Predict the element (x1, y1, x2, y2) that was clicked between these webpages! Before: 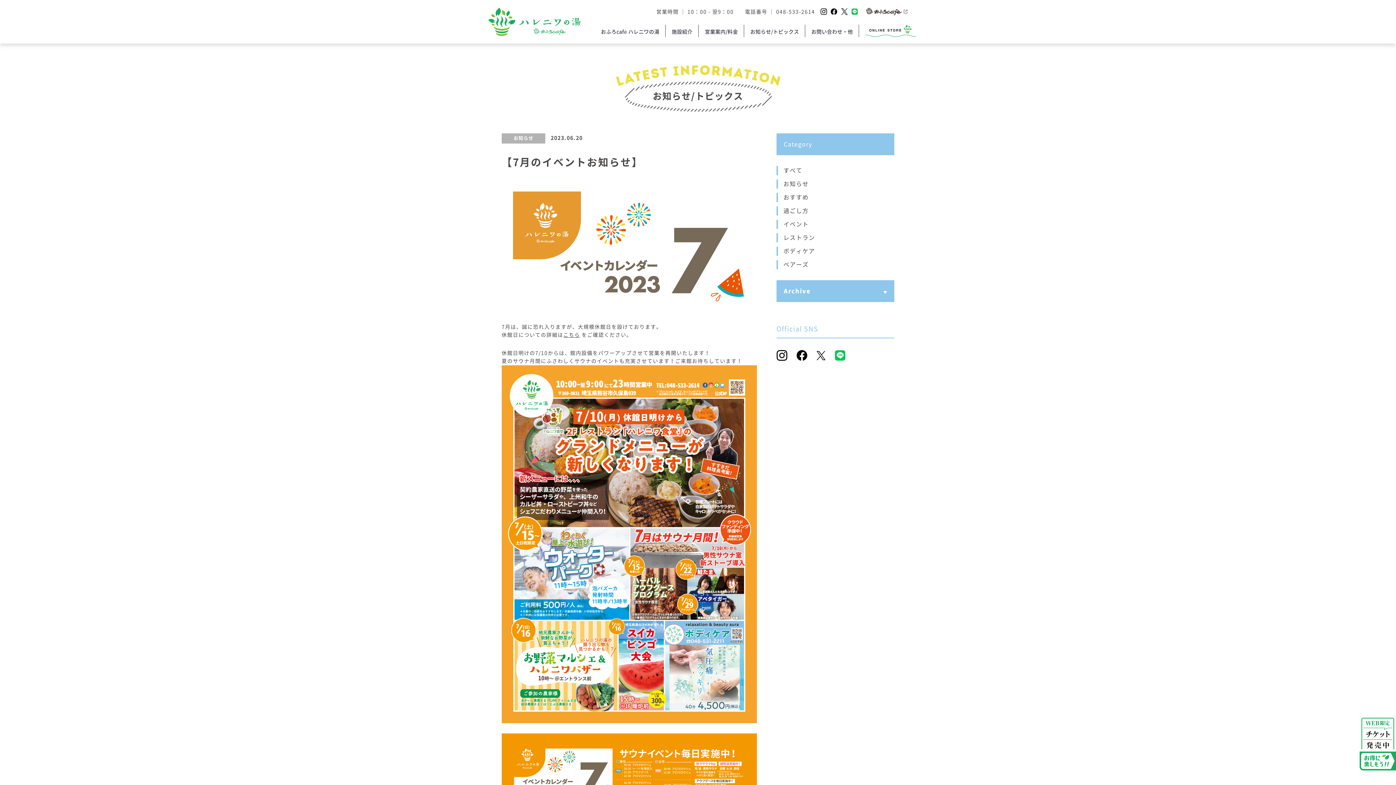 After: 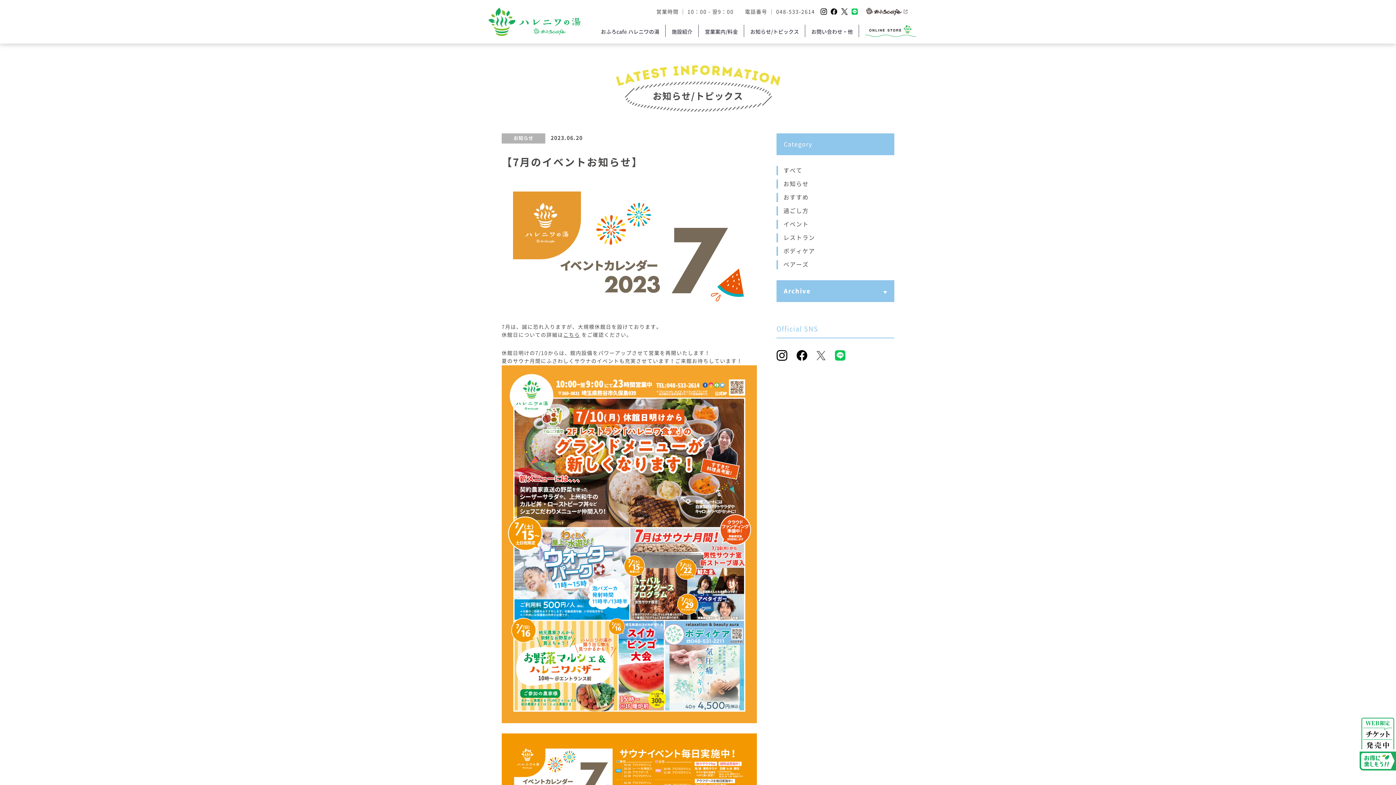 Action: bbox: (816, 350, 825, 361)